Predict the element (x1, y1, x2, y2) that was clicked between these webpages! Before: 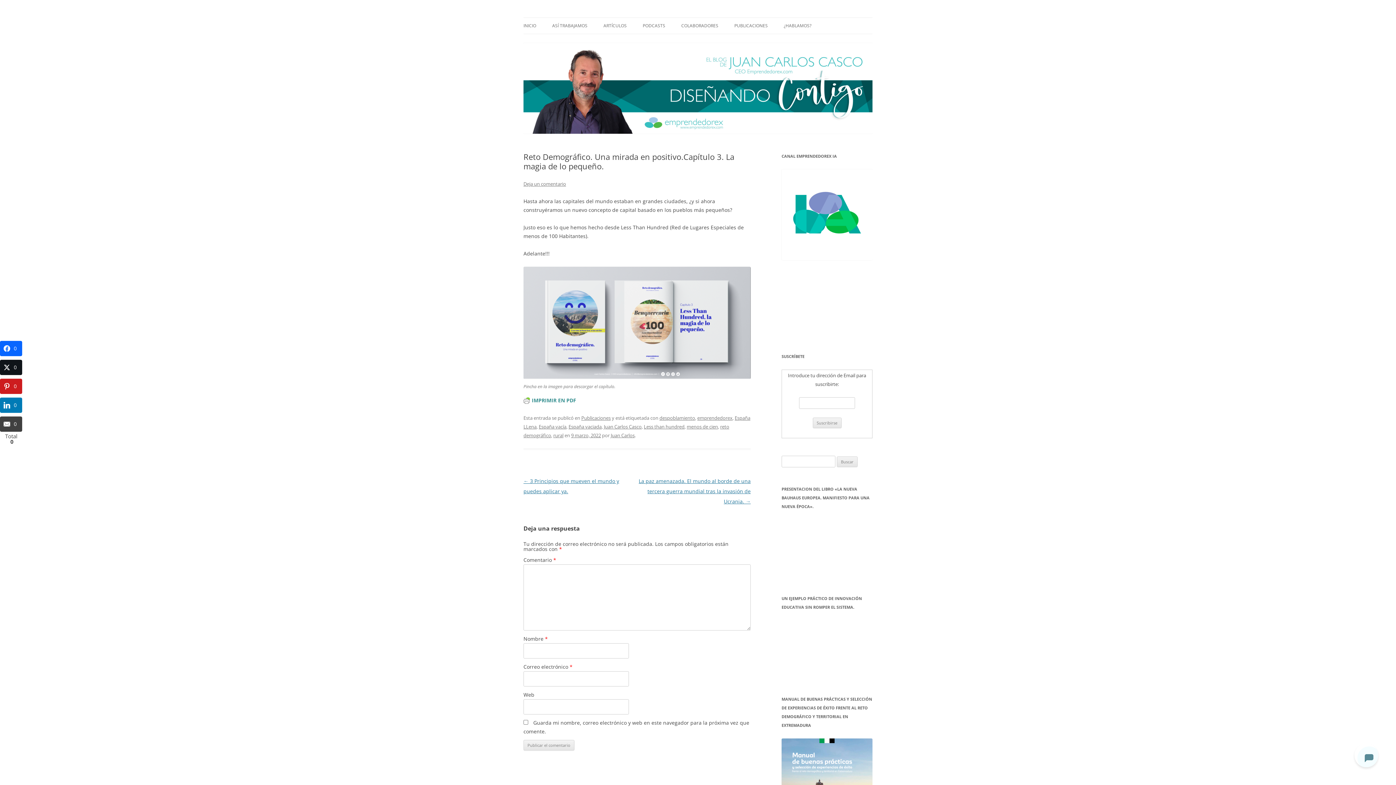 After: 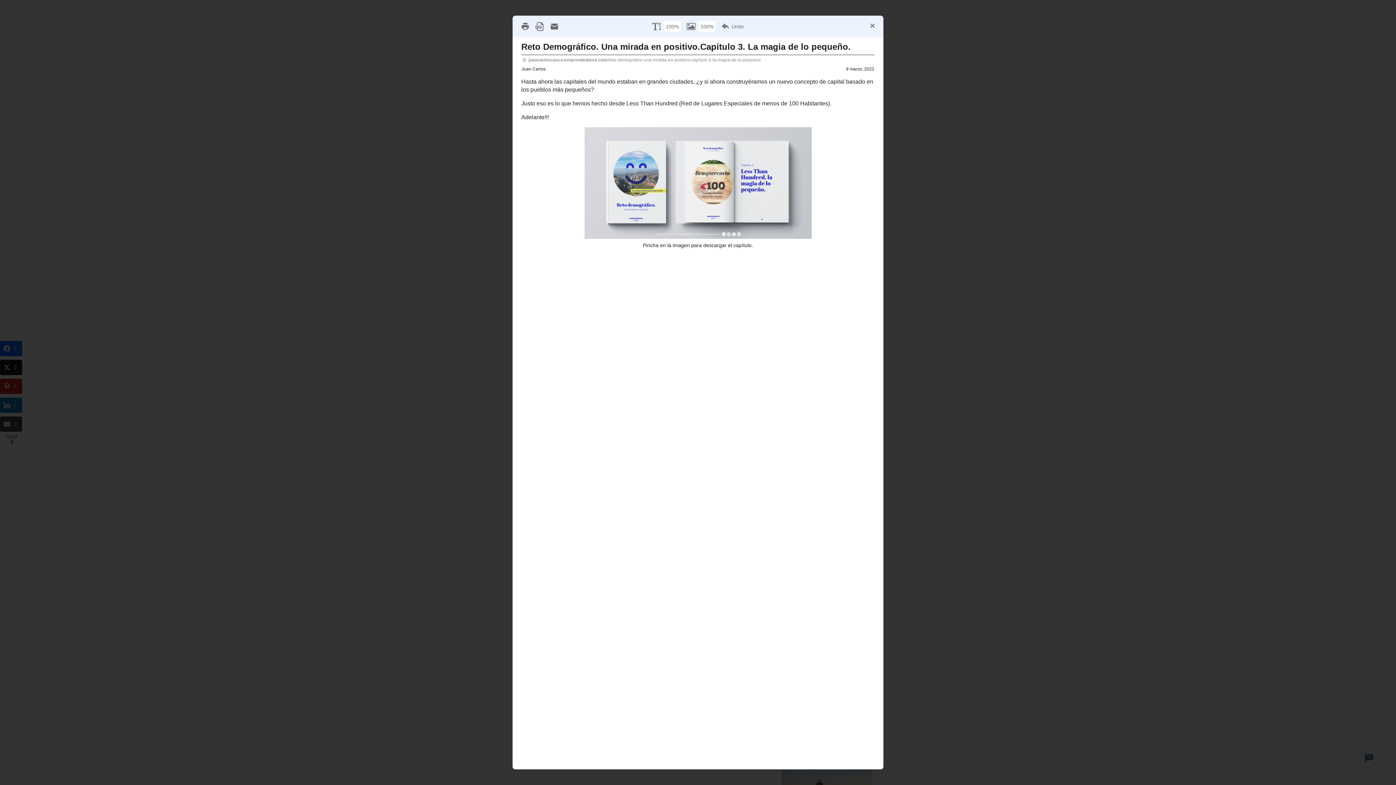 Action: label: IMPRIMIR EN PDF bbox: (523, 396, 576, 404)